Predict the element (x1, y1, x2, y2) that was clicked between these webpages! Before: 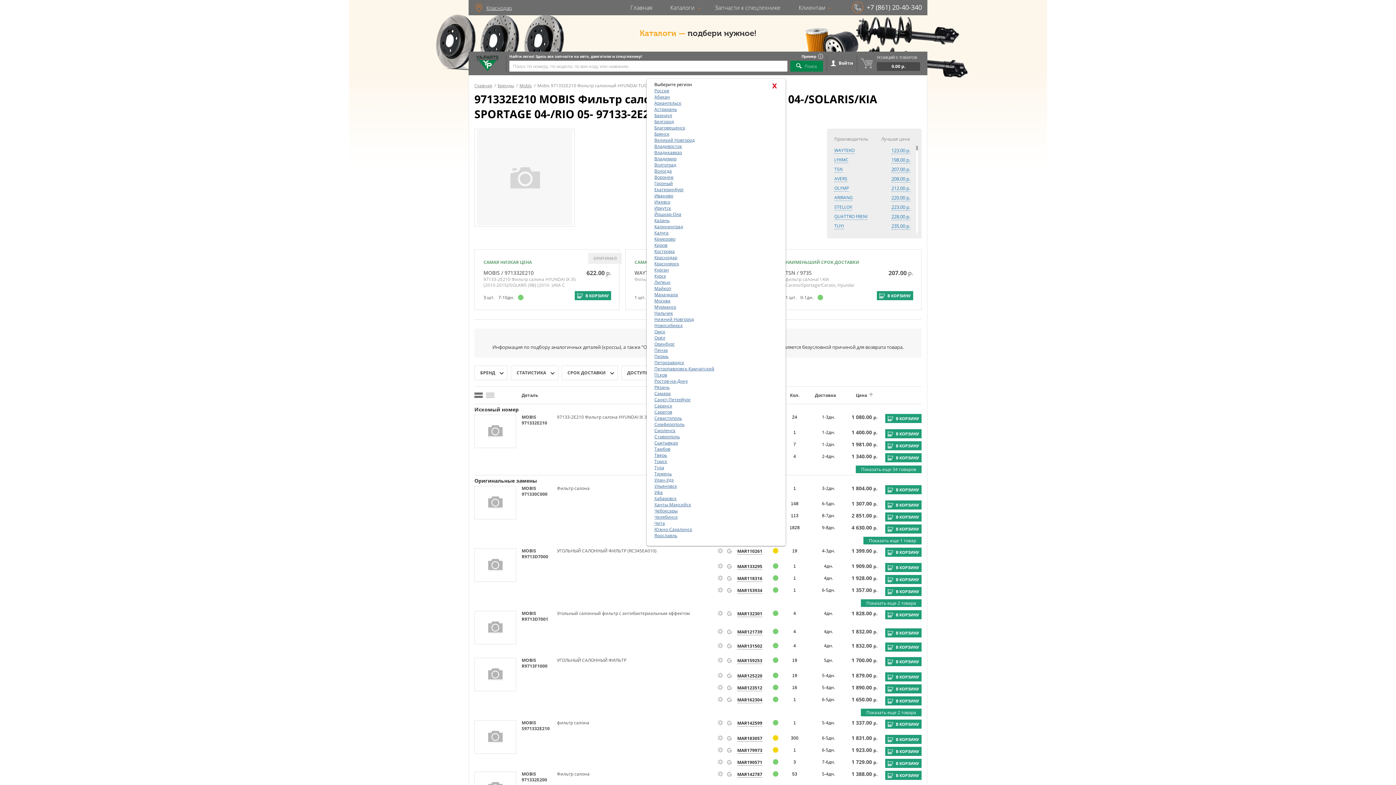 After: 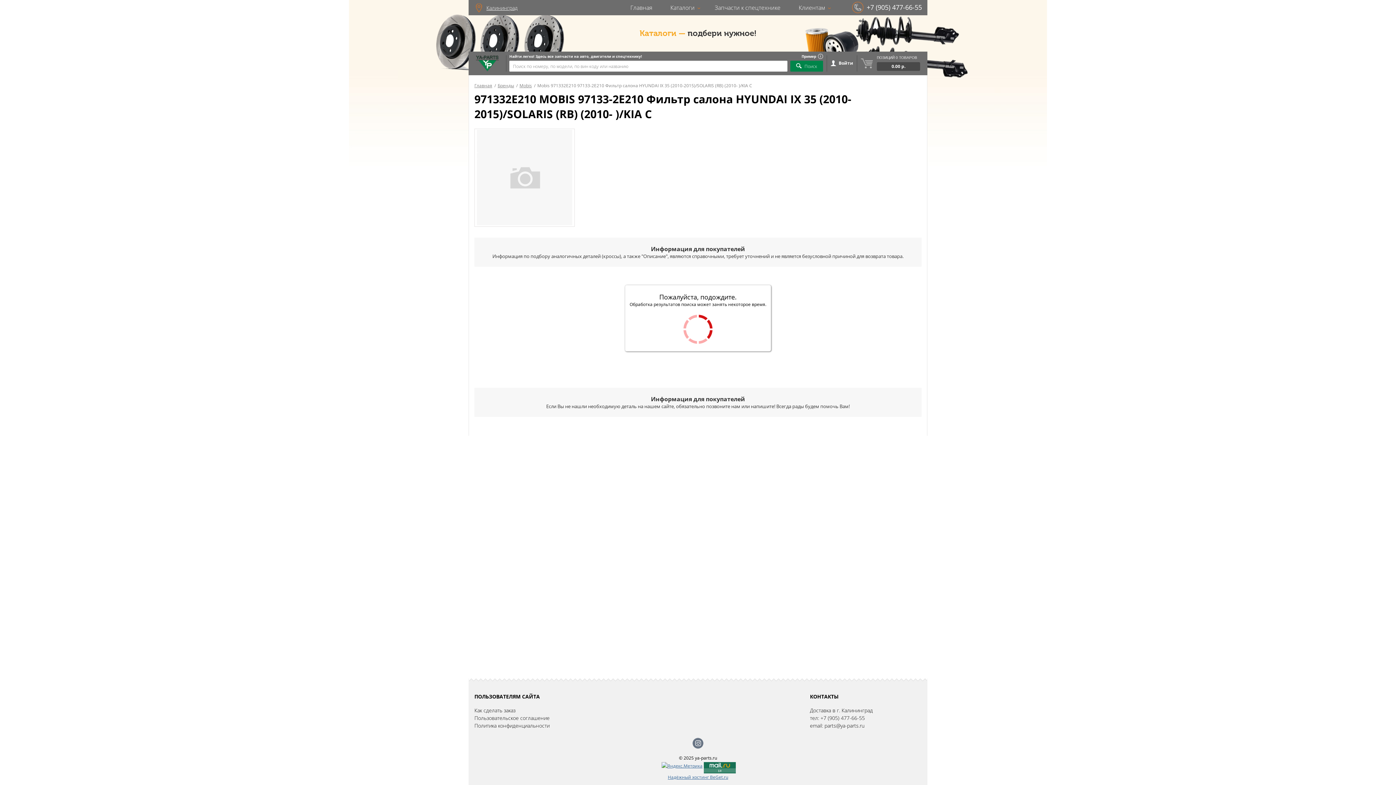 Action: label: Калининград bbox: (654, 223, 683, 229)